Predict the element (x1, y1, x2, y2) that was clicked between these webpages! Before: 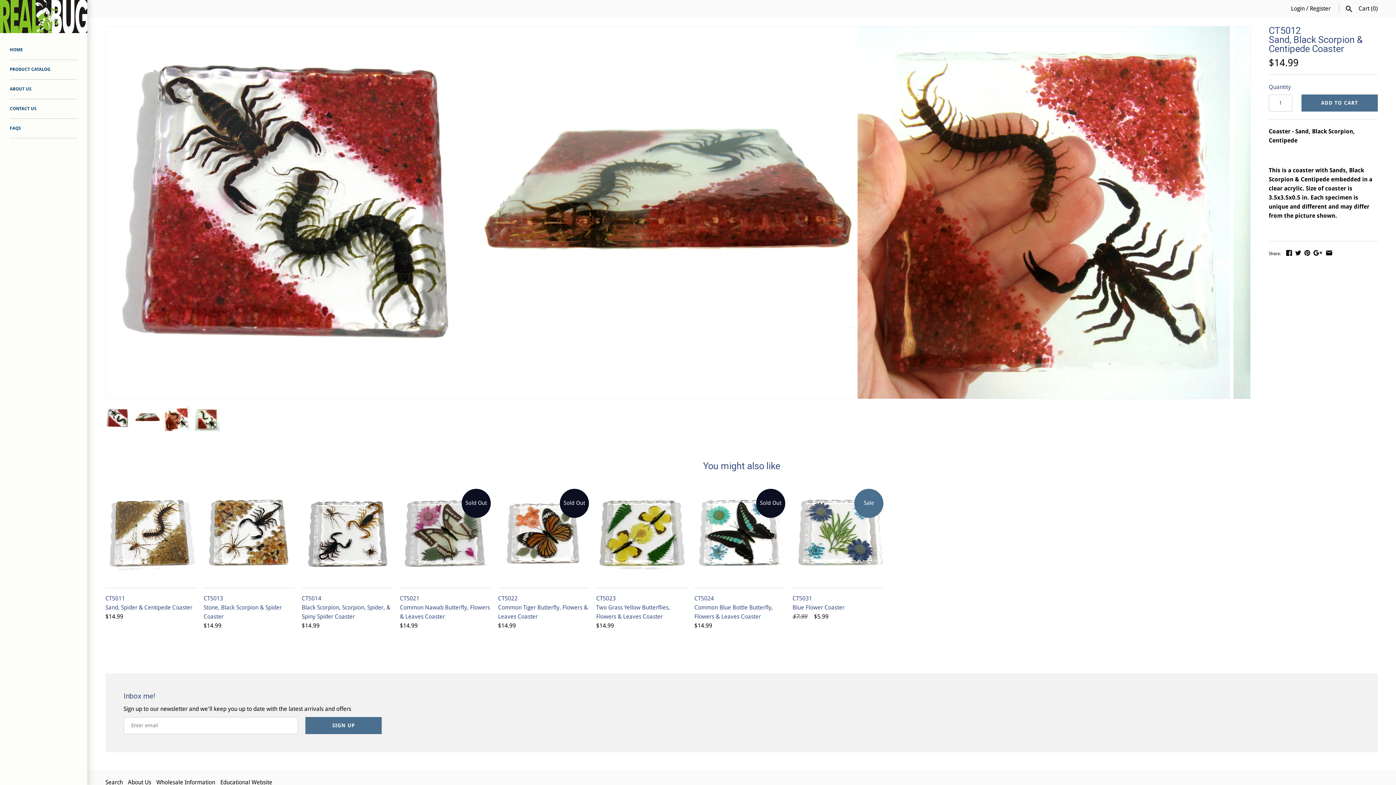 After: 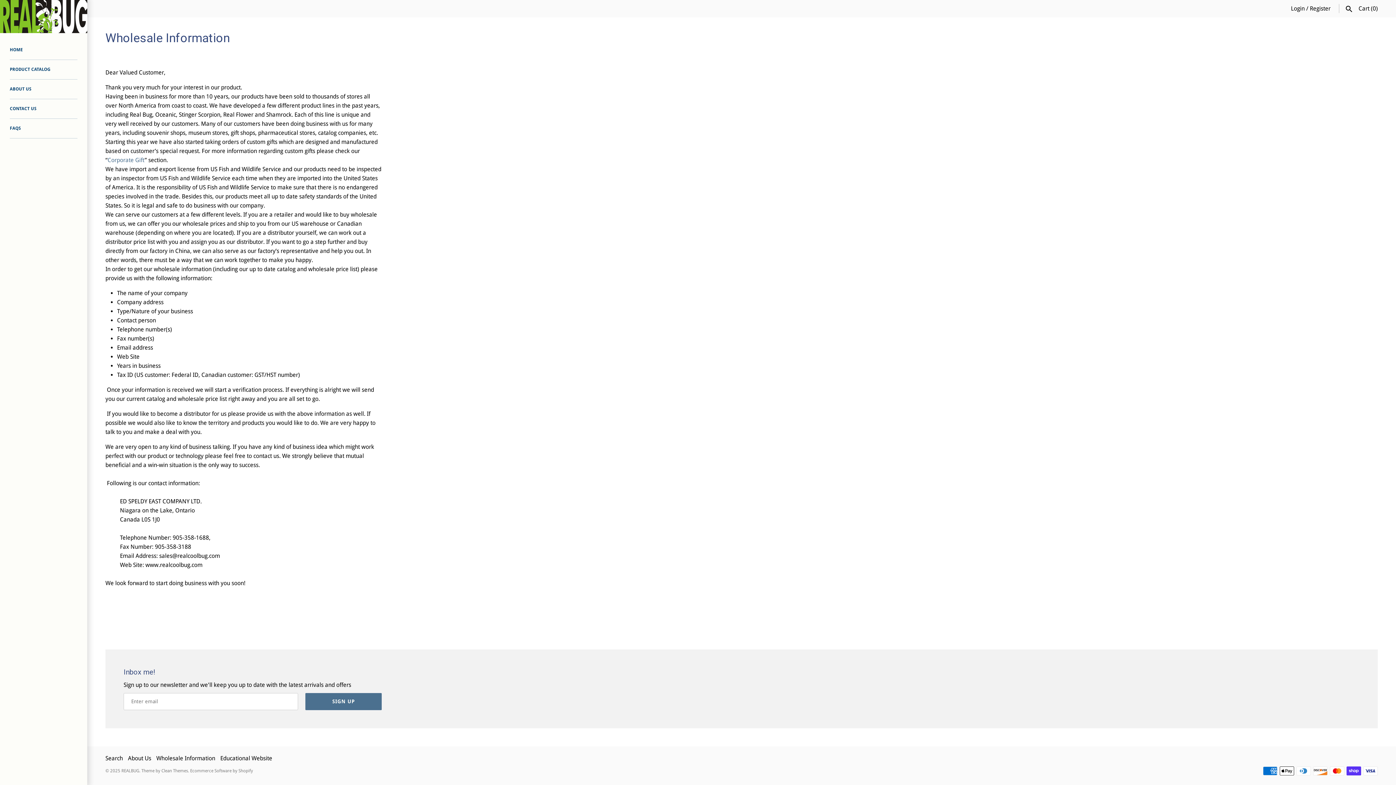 Action: bbox: (156, 779, 215, 786) label: Wholesale Information